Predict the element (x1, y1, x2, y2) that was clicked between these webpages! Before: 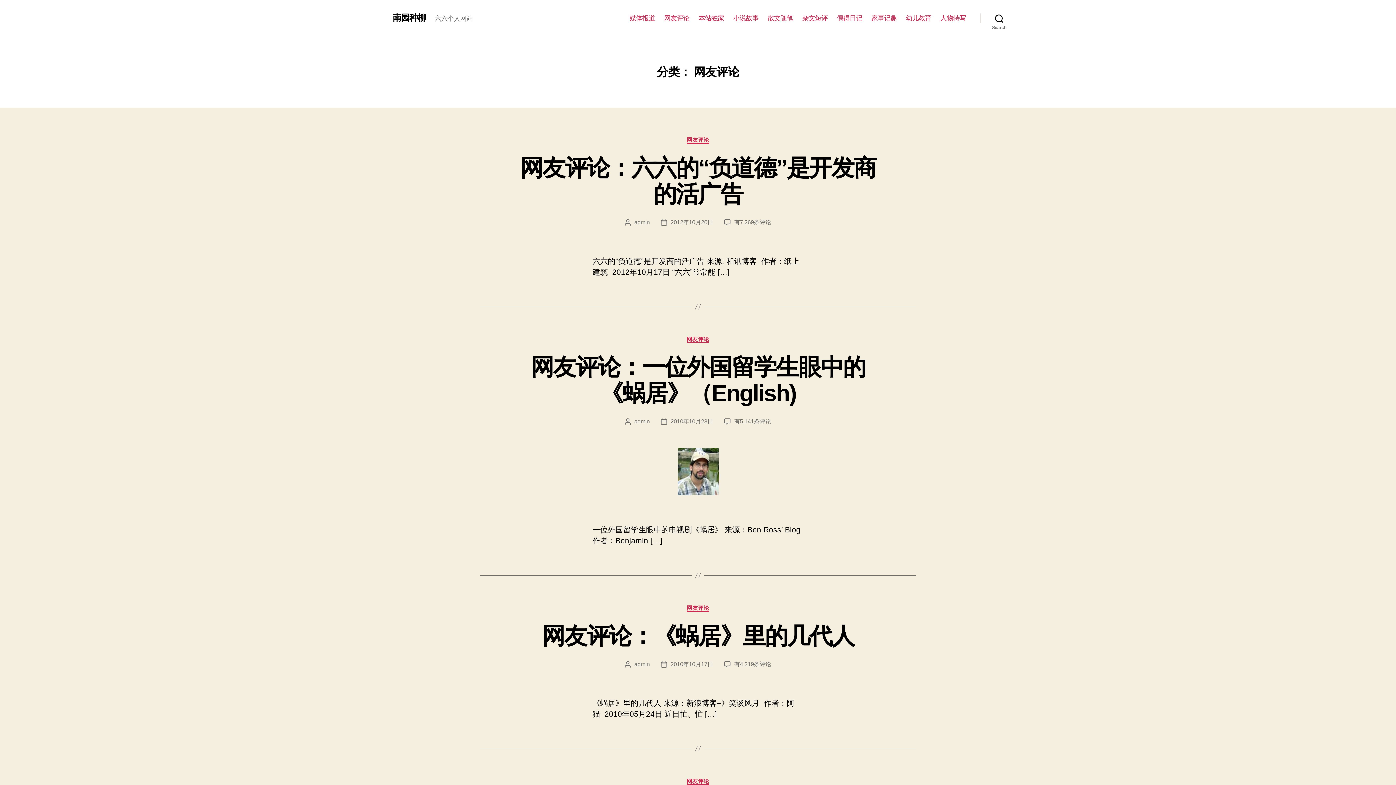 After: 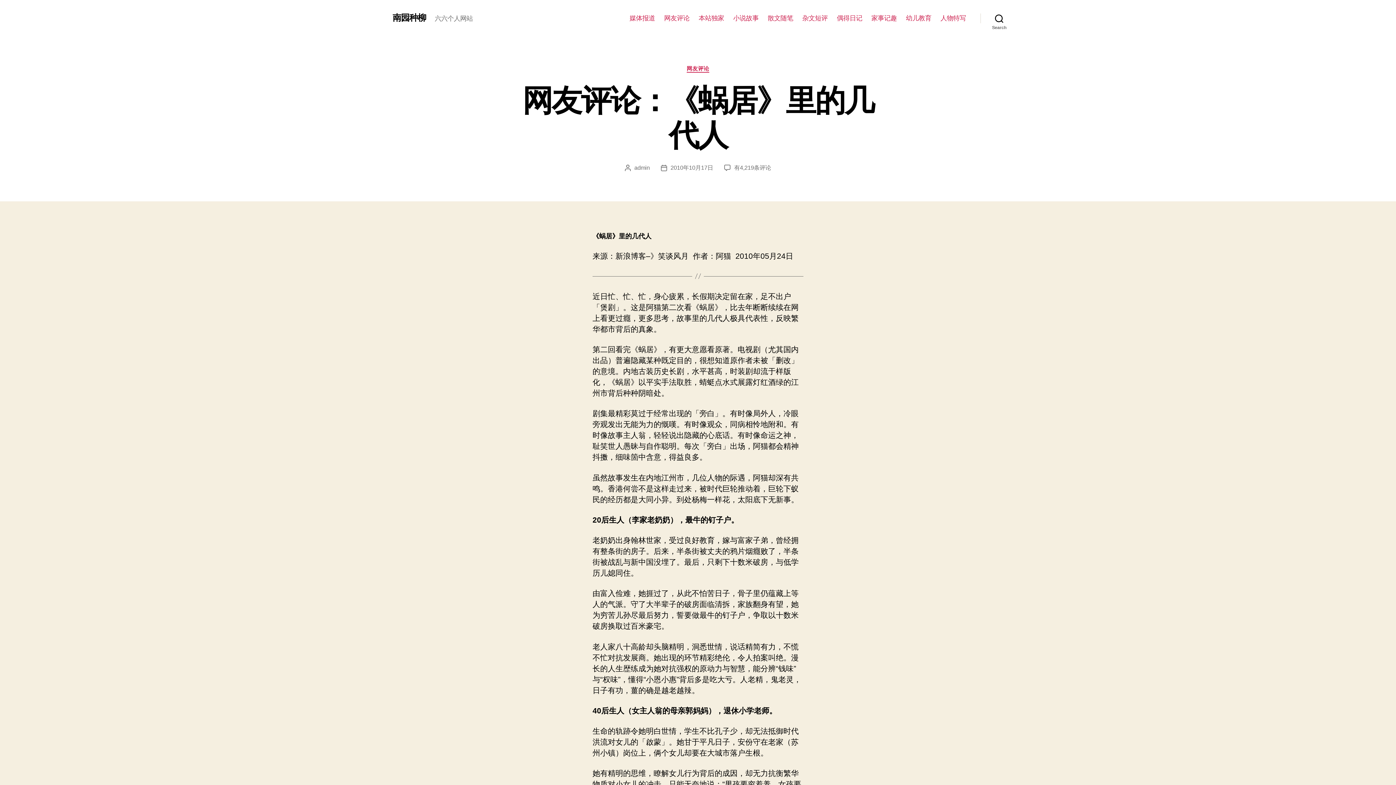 Action: bbox: (670, 661, 713, 667) label: 2010年10月17日